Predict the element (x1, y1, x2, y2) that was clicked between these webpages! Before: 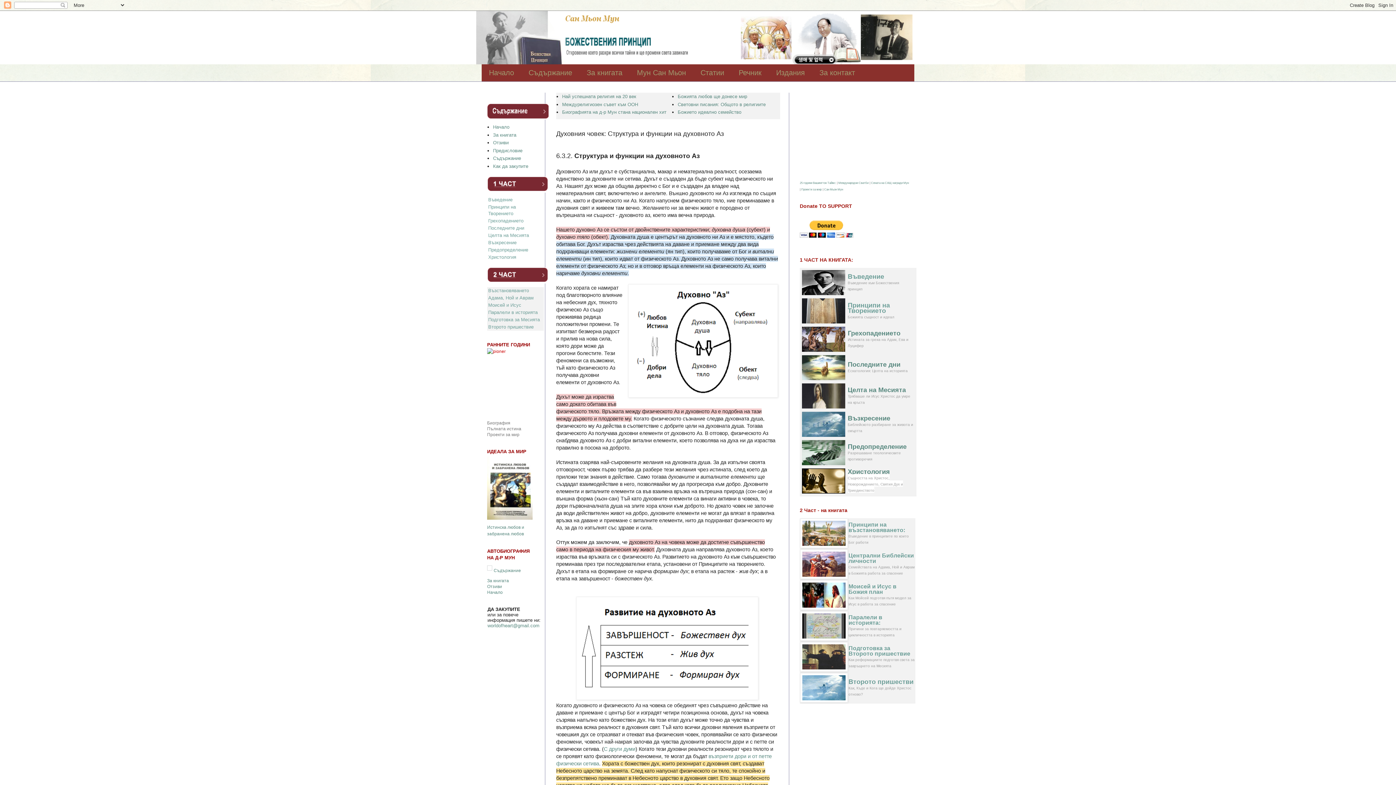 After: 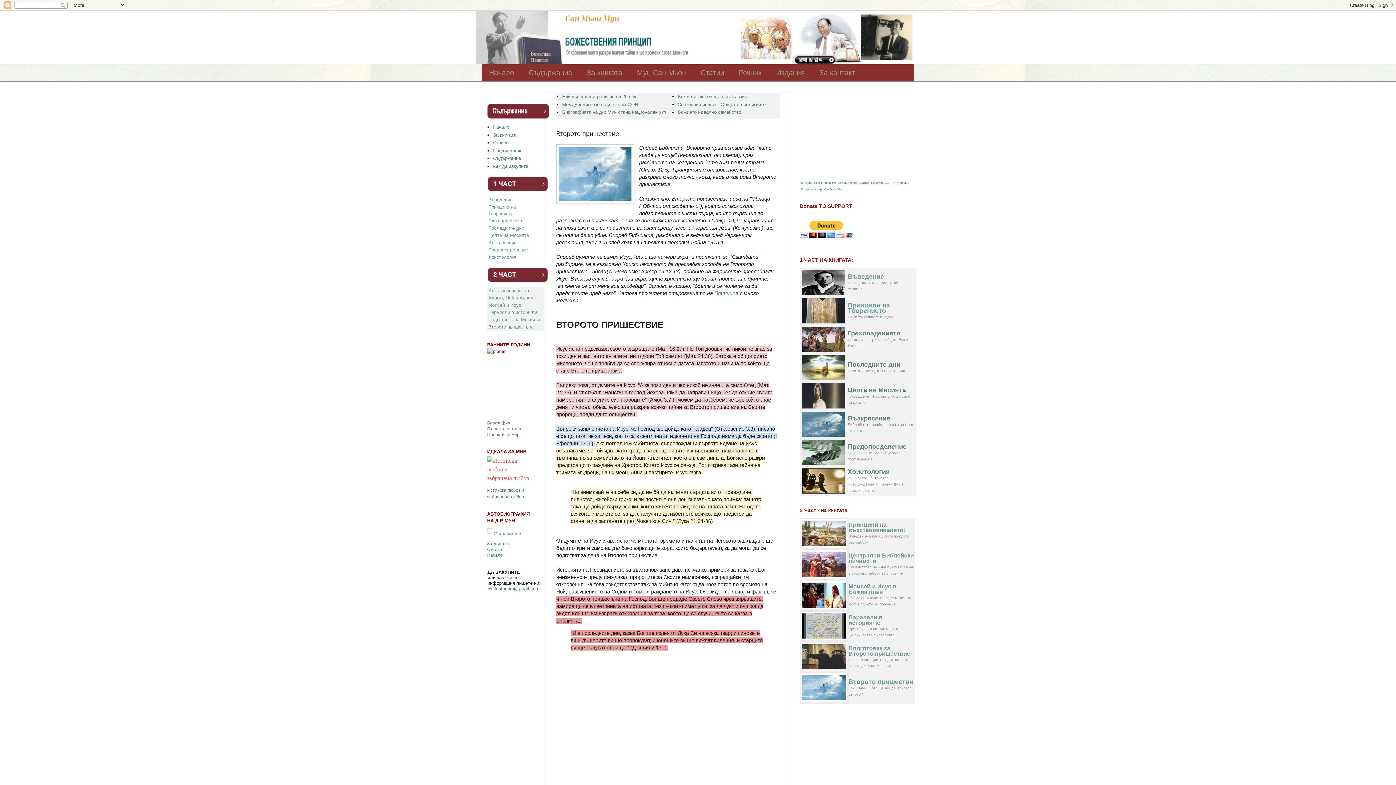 Action: bbox: (848, 679, 913, 685) label: Второто пришестви